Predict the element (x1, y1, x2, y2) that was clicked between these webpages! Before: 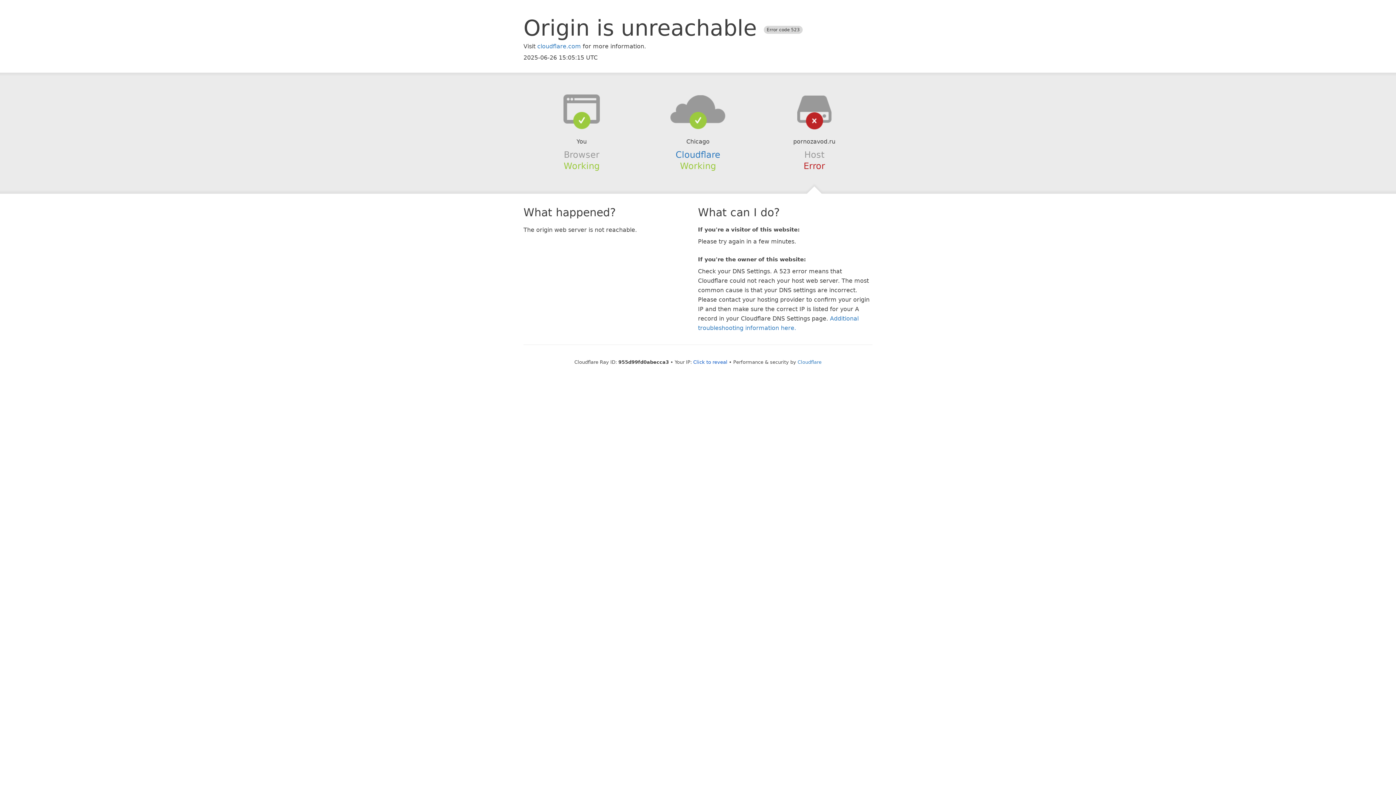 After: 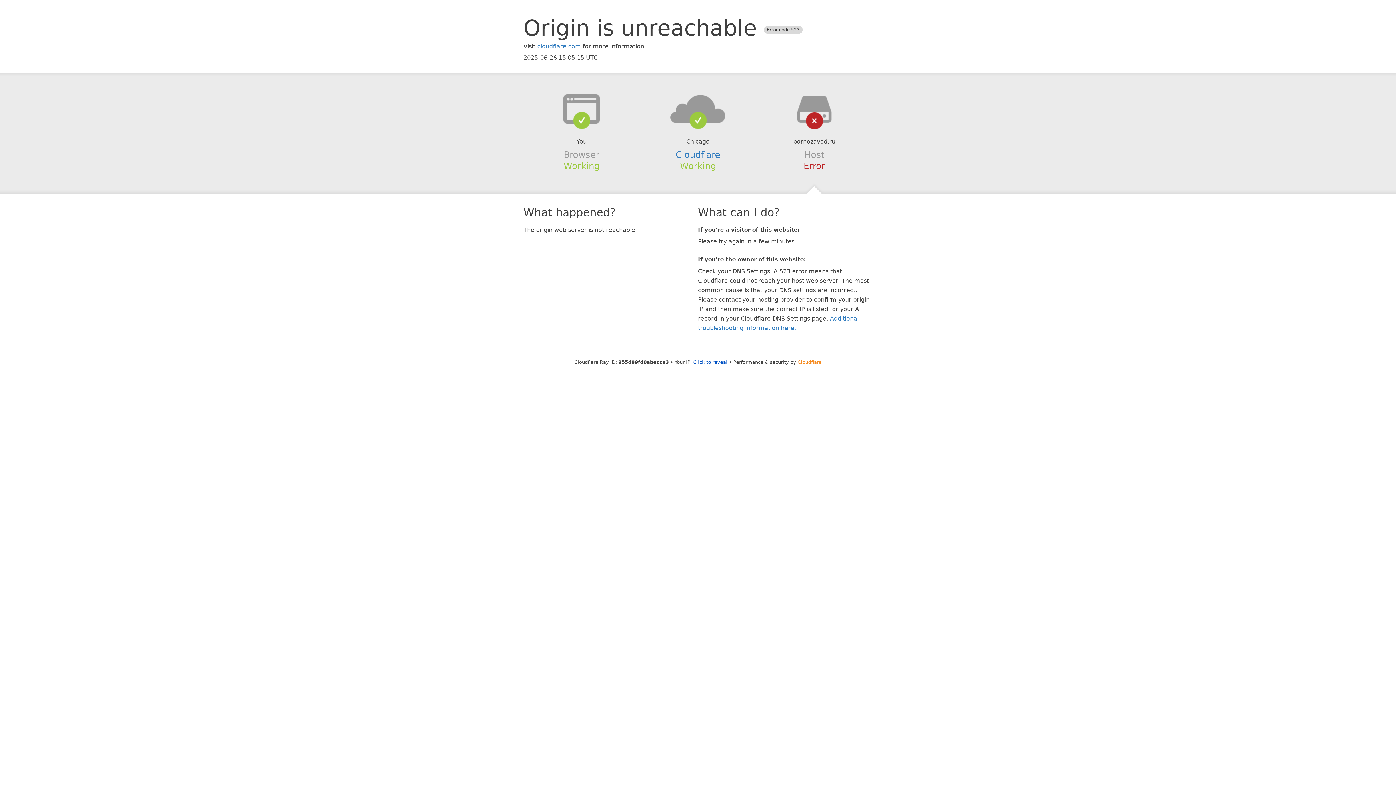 Action: bbox: (797, 359, 821, 364) label: Cloudflare